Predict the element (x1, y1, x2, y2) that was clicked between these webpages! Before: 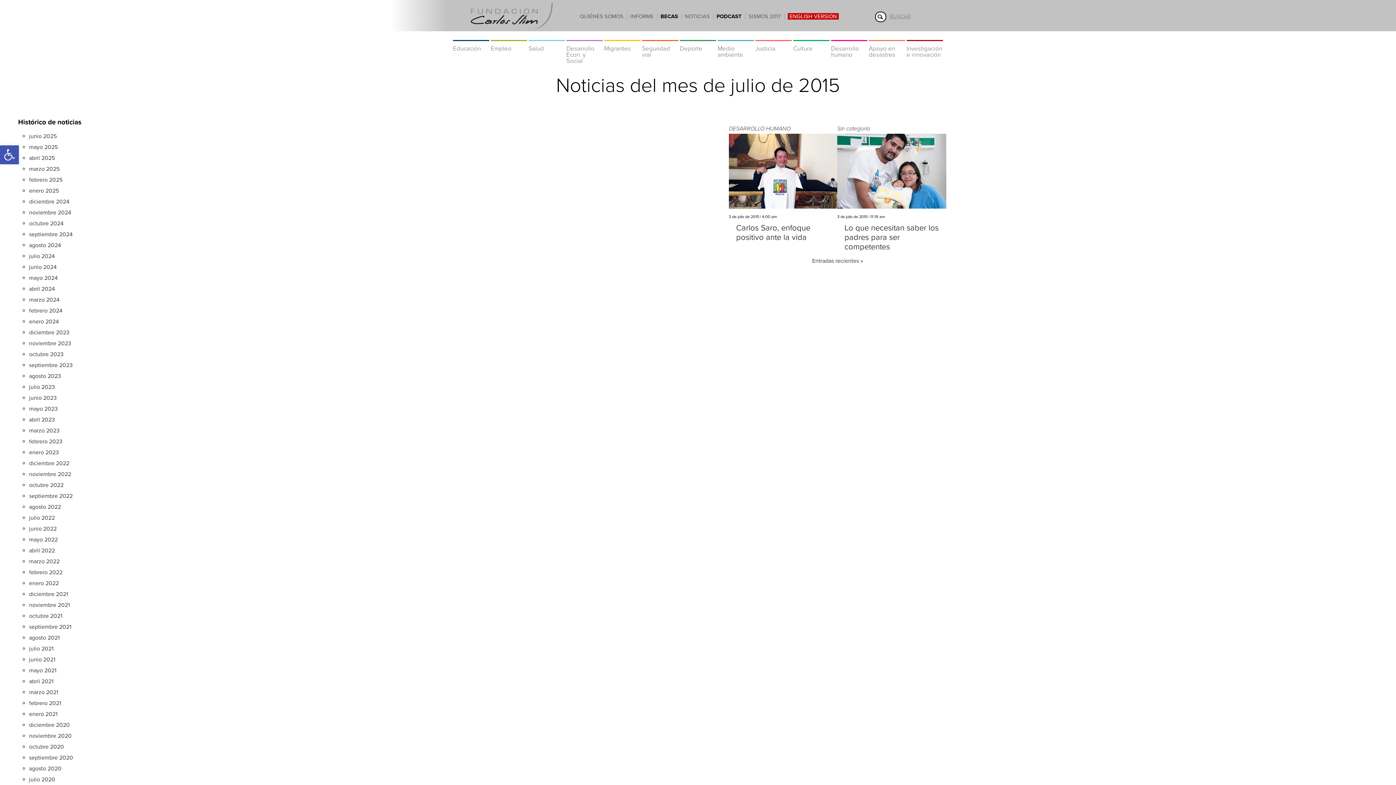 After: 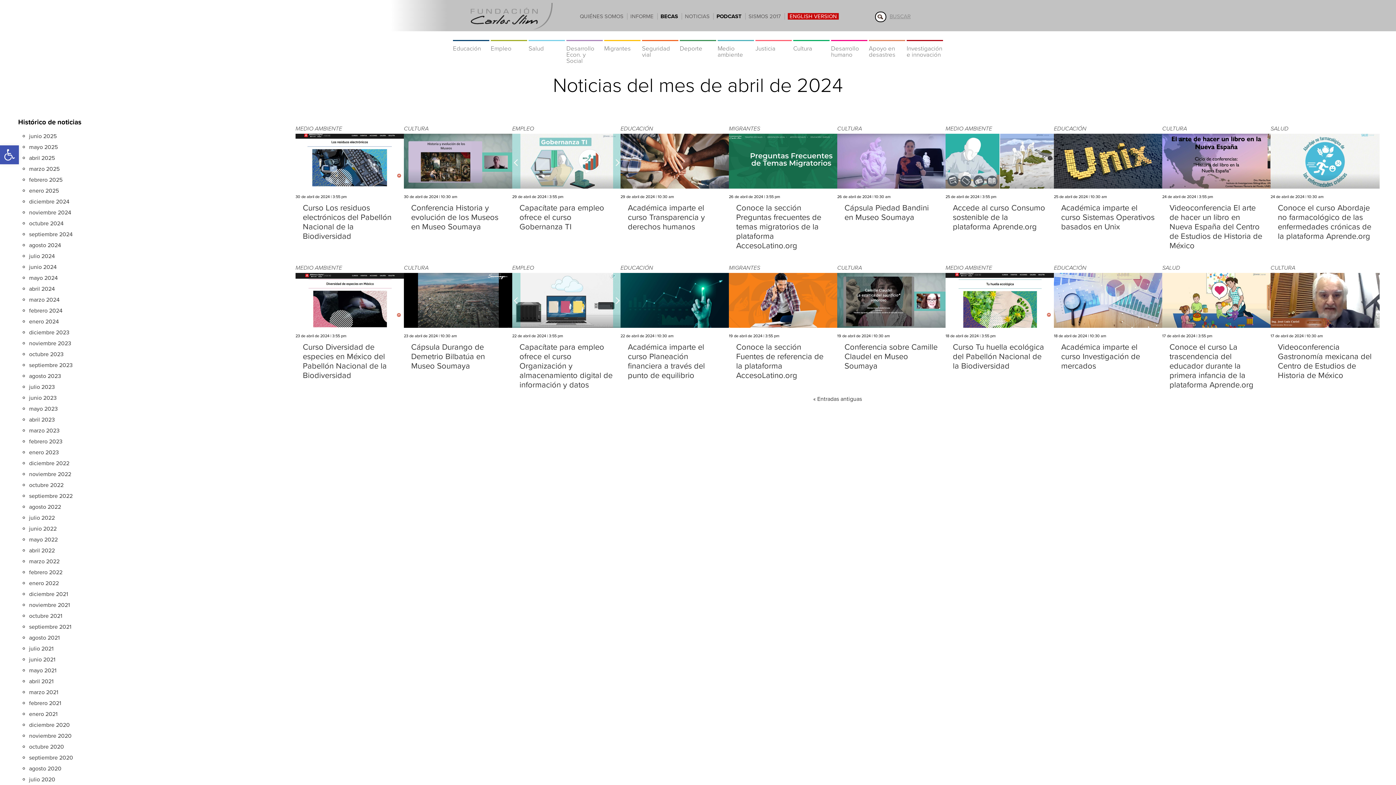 Action: label: abril 2024 bbox: (29, 285, 54, 292)